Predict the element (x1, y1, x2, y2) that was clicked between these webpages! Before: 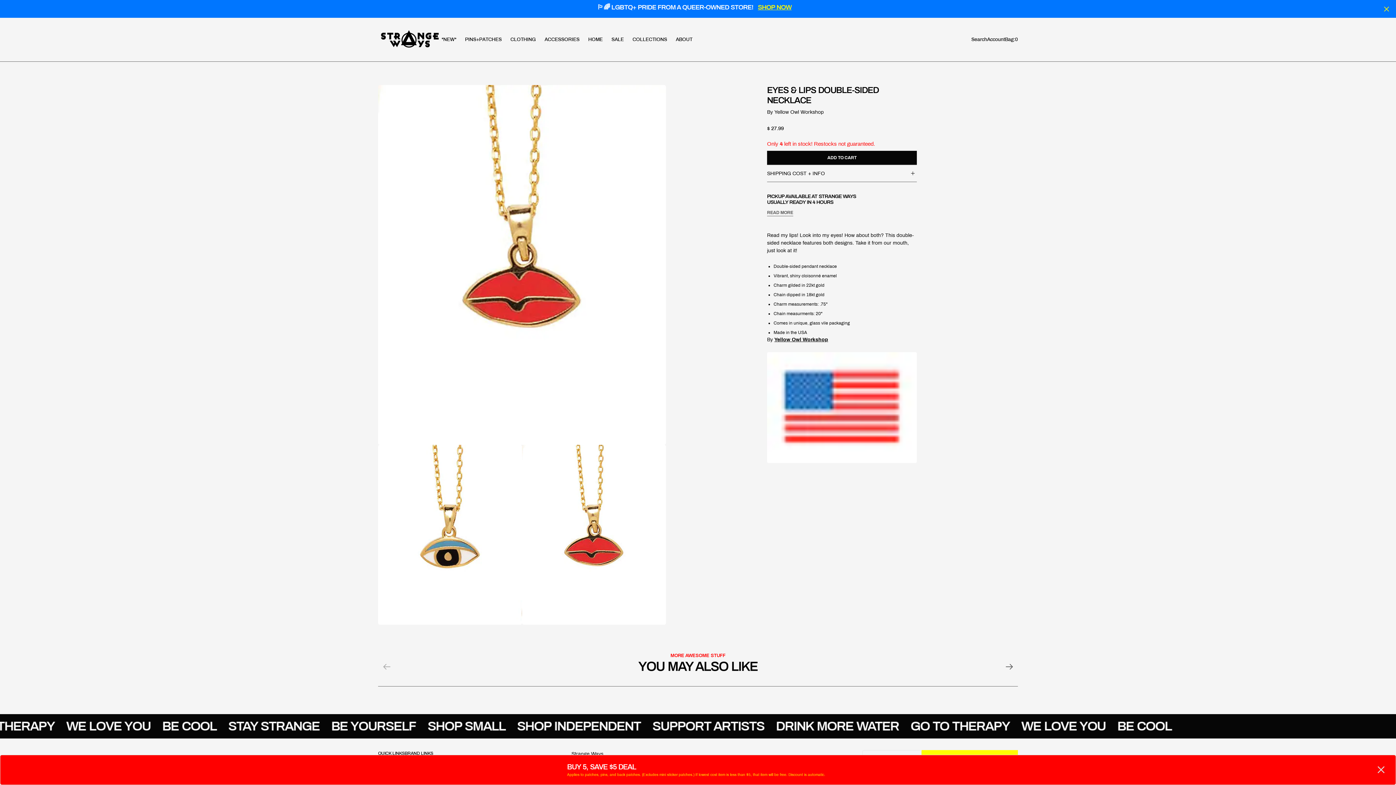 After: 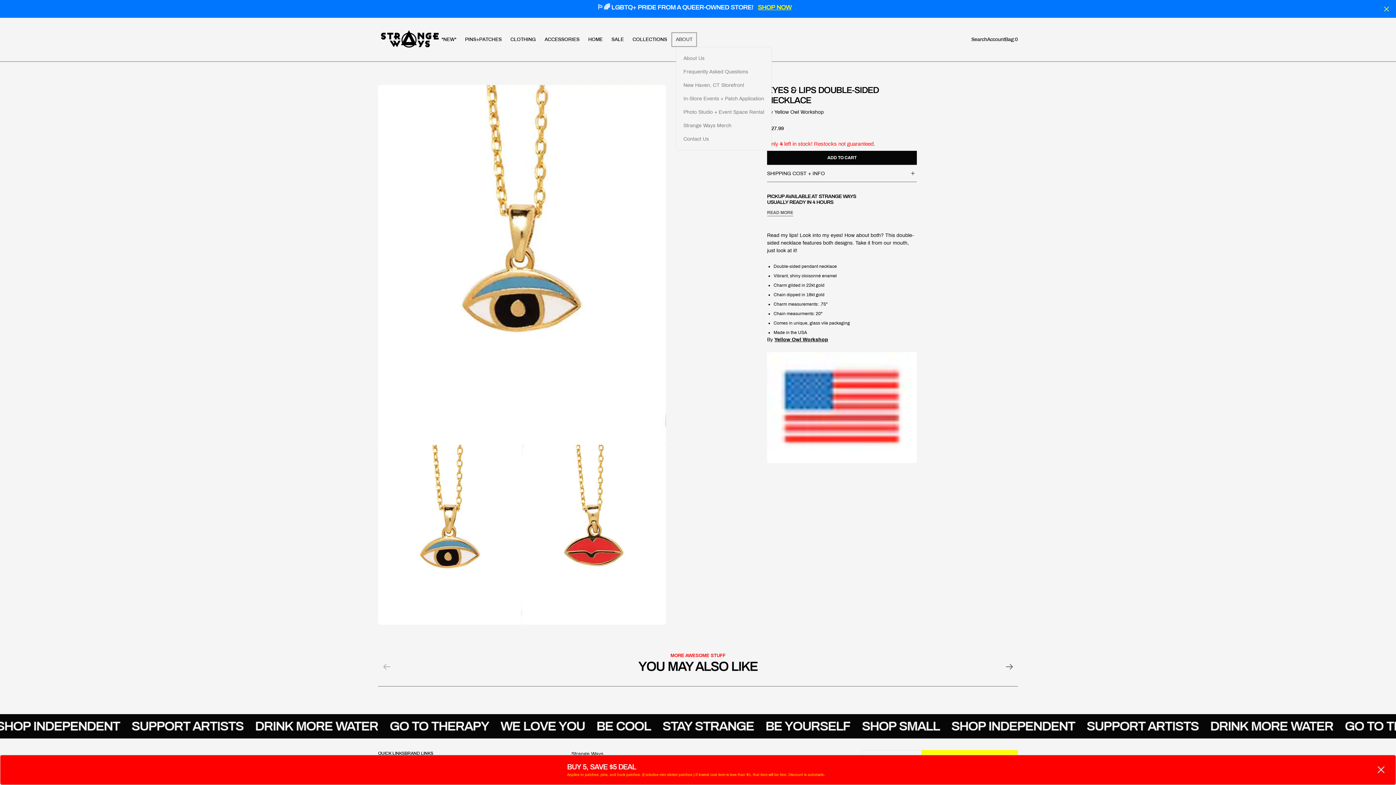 Action: label: About bbox: (671, 32, 696, 46)